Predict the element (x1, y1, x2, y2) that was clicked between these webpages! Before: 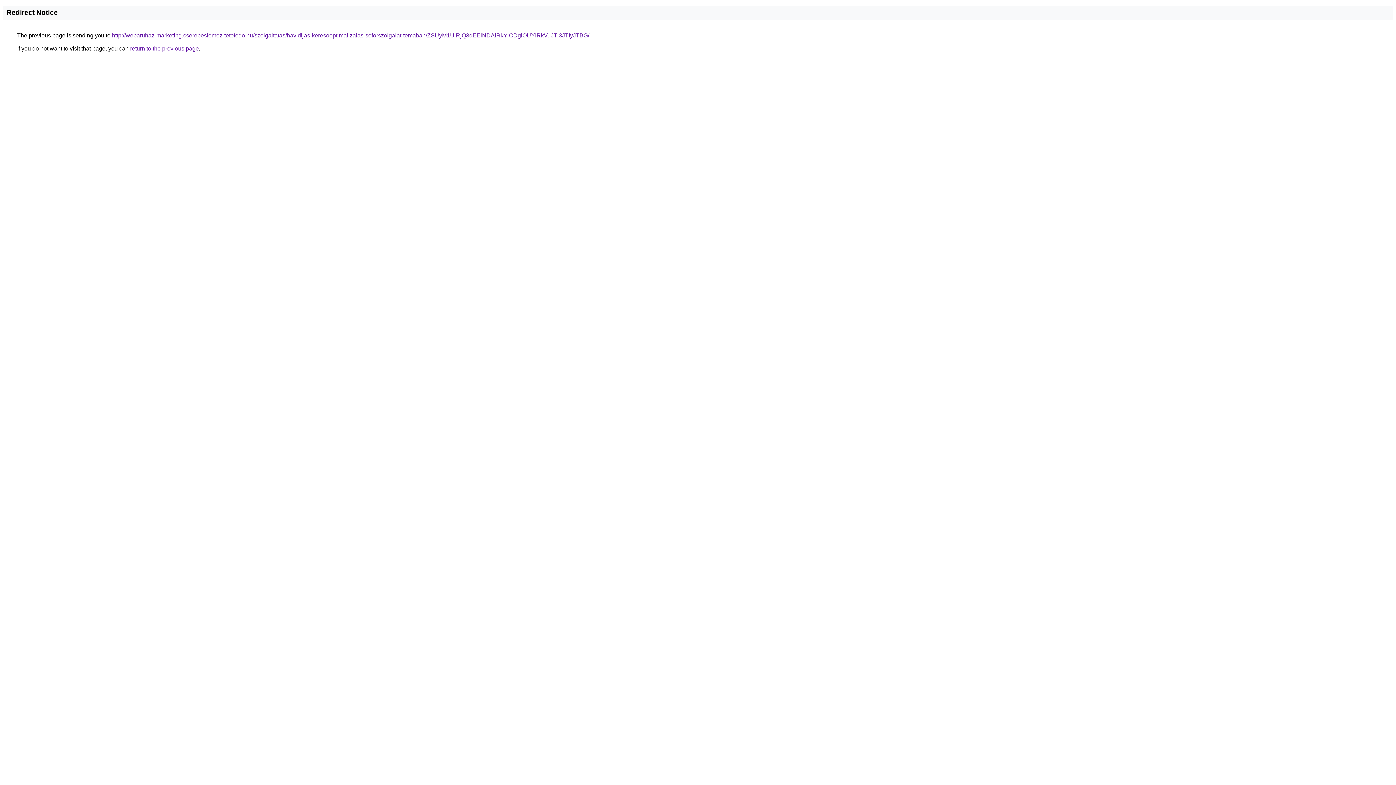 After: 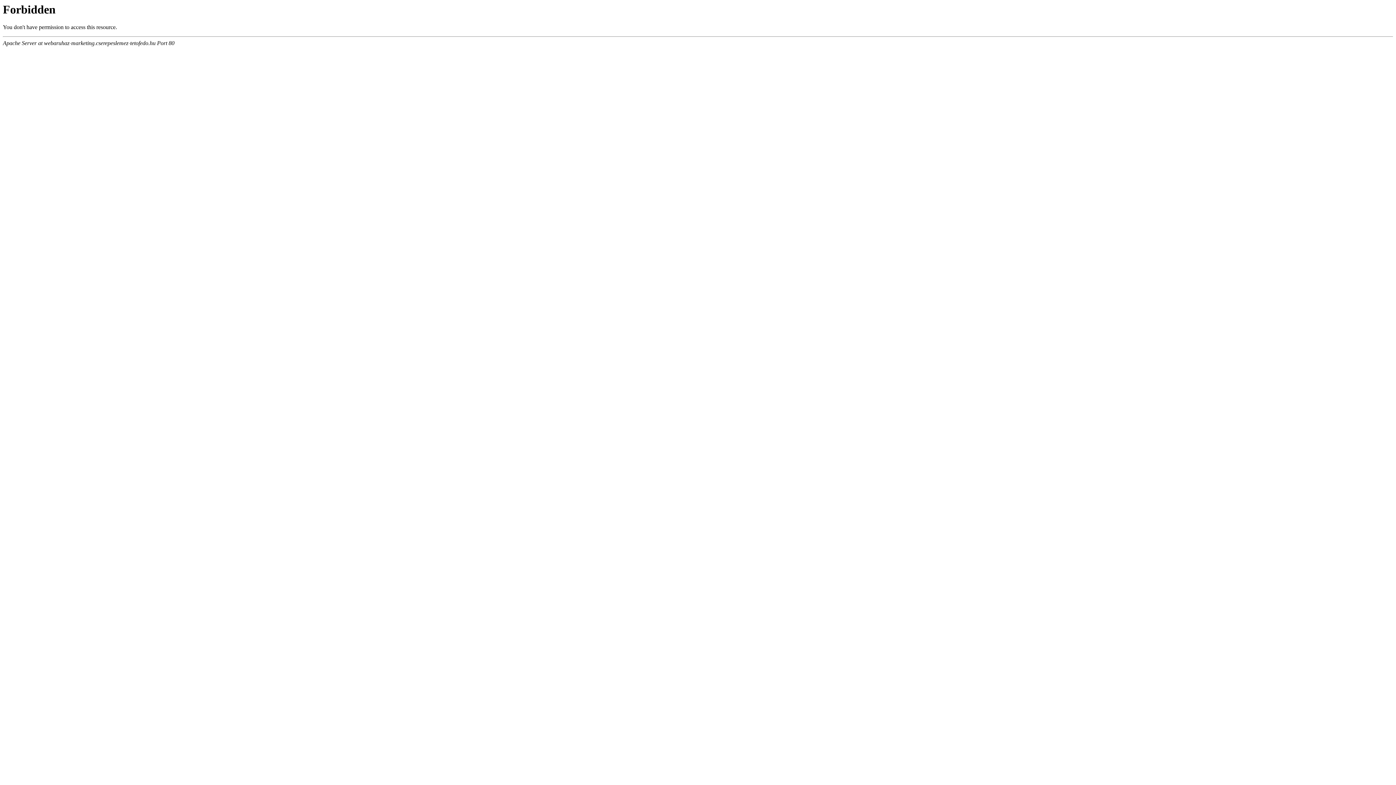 Action: label: http://webaruhaz-marketing.cserepeslemez-tetofedo.hu/szolgaltatas/havidijas-keresooptimalizalas-soforszolgalat-temaban/ZSUyM1UlRjQ3dEElNDAlRkYlODglOUYlRkVuJTI3JTIyJTBG/ bbox: (112, 32, 589, 38)